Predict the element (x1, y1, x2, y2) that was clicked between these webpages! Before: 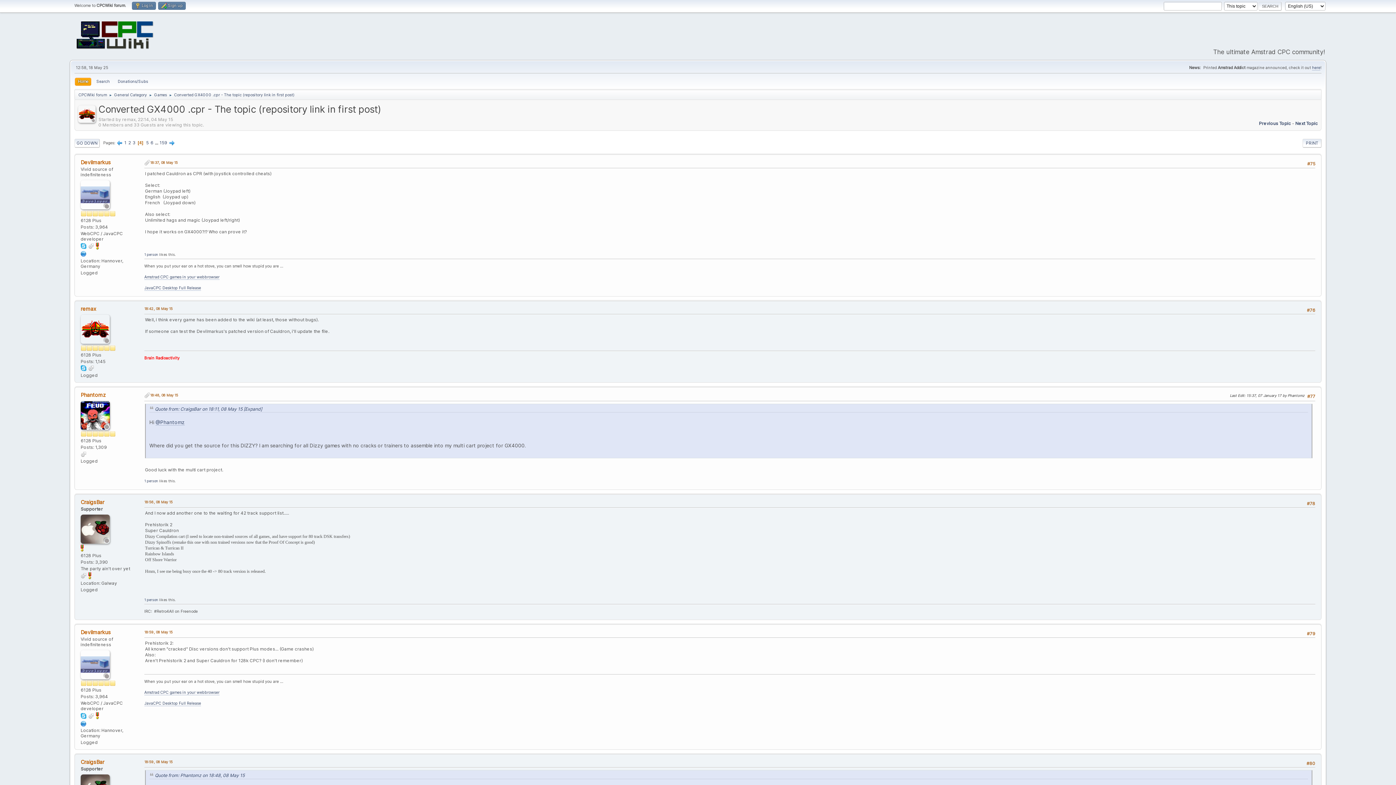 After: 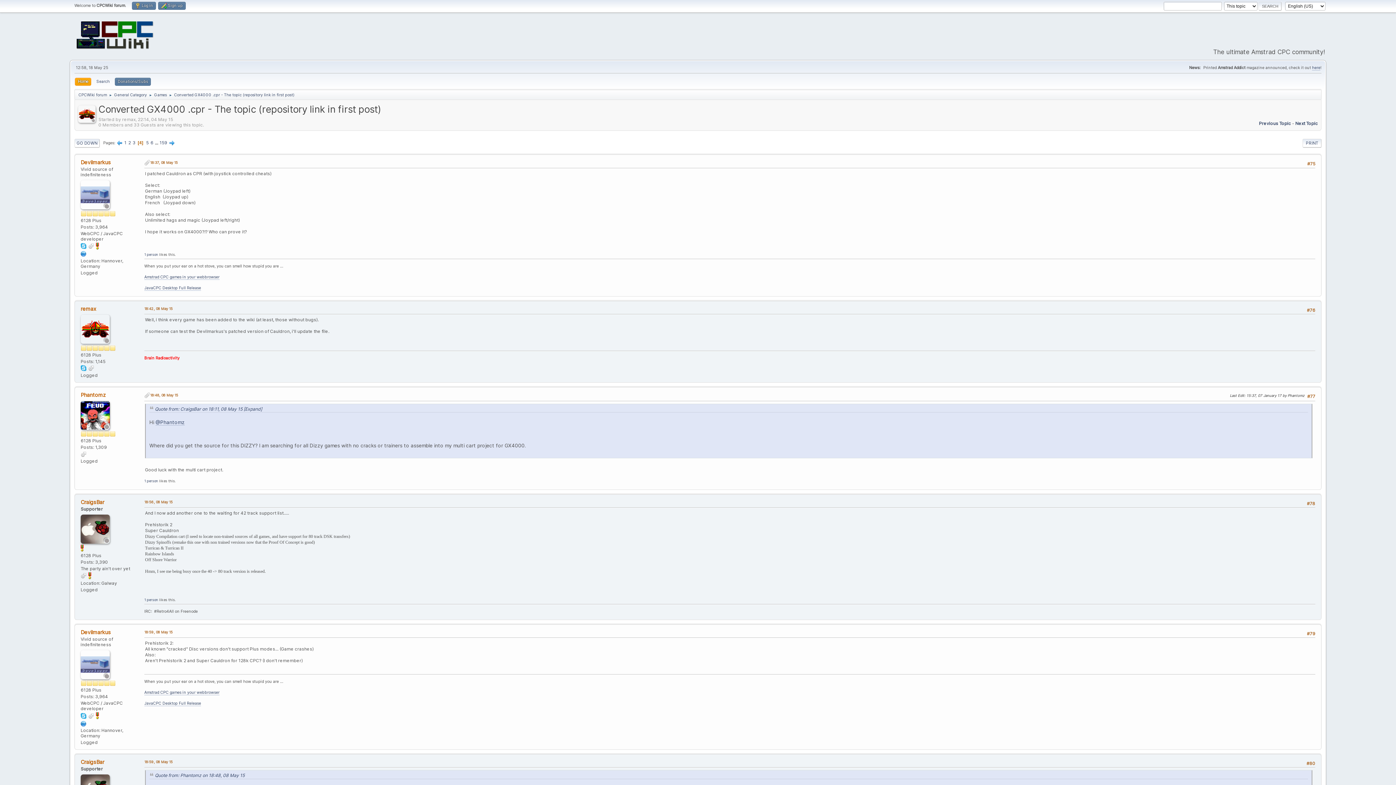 Action: bbox: (114, 77, 150, 85) label: Donations/Subs